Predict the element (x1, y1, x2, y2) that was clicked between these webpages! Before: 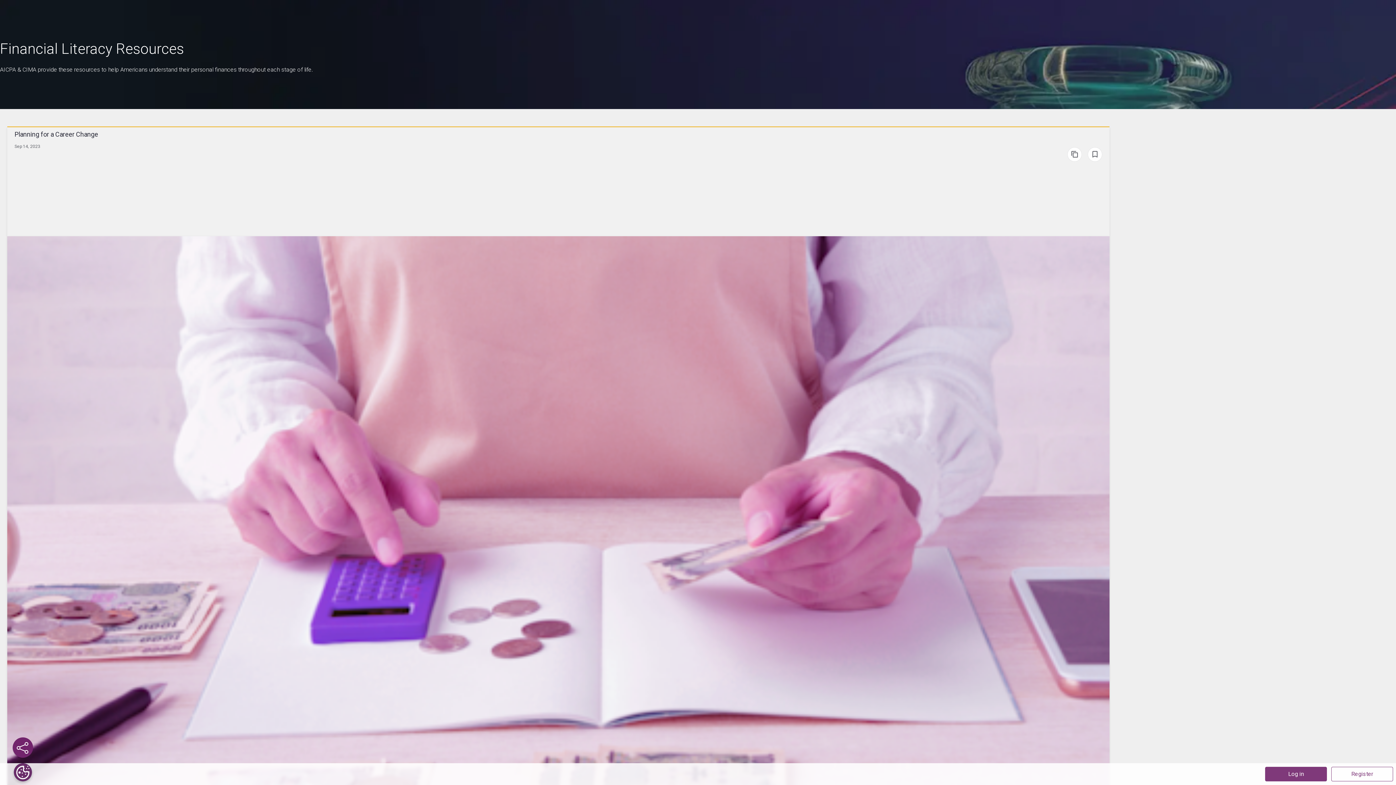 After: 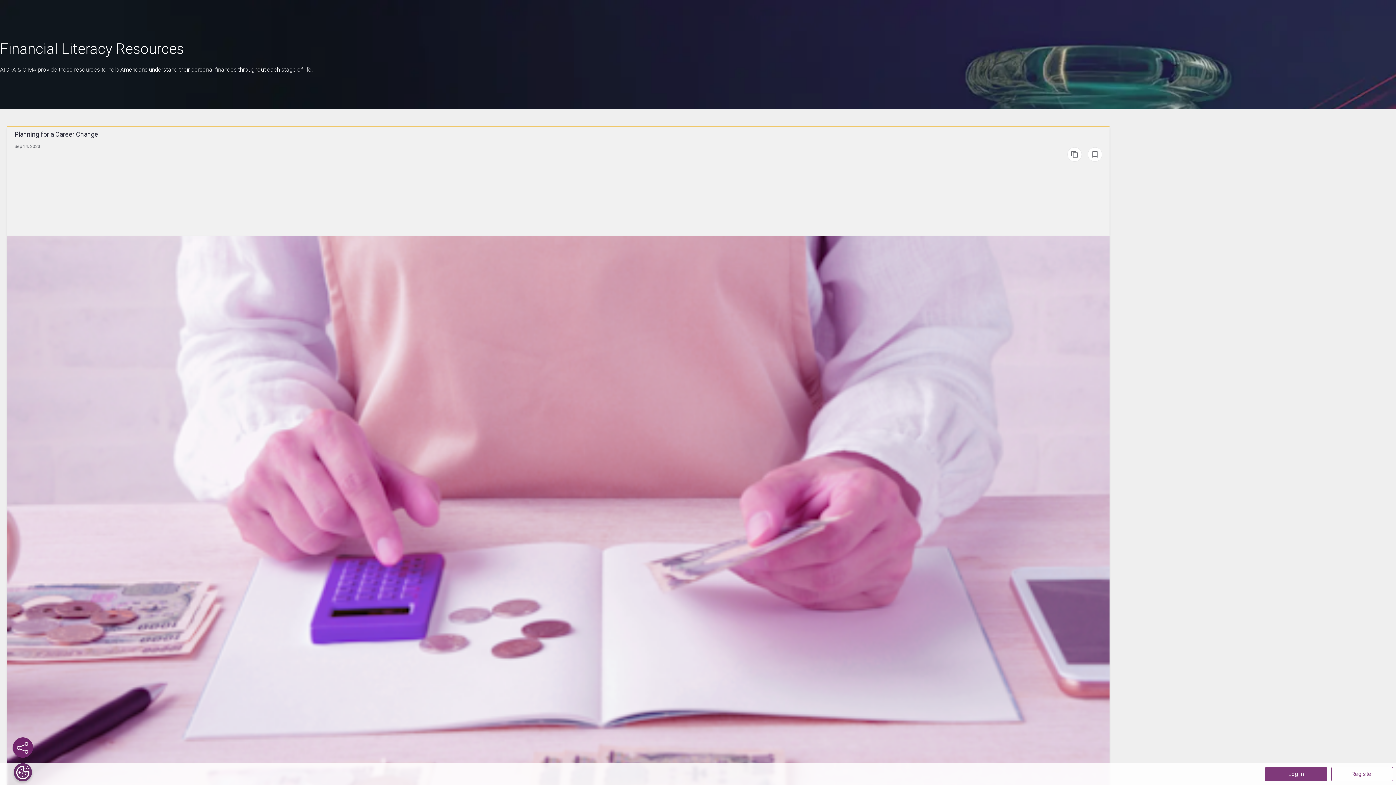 Action: bbox: (12, 737, 32, 758) label: Social sharing button